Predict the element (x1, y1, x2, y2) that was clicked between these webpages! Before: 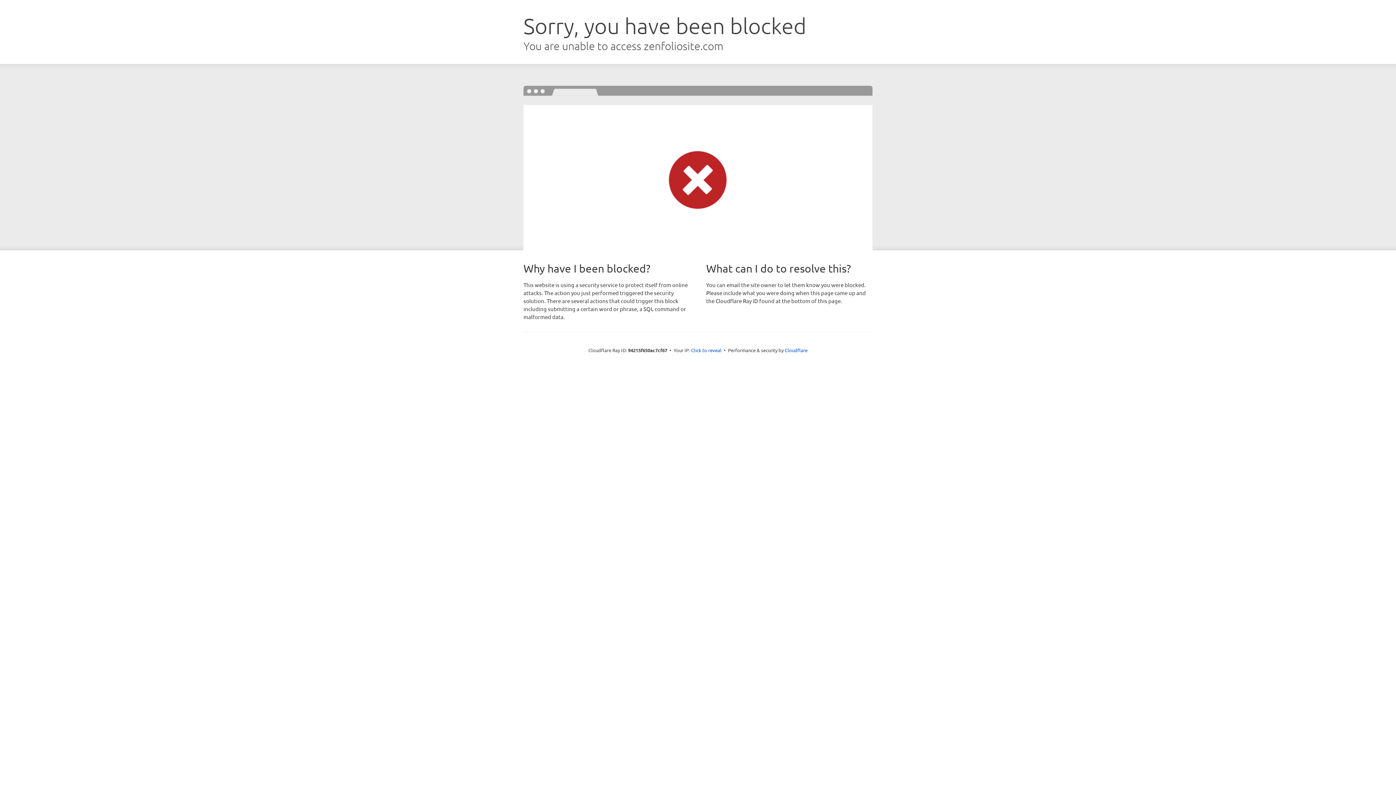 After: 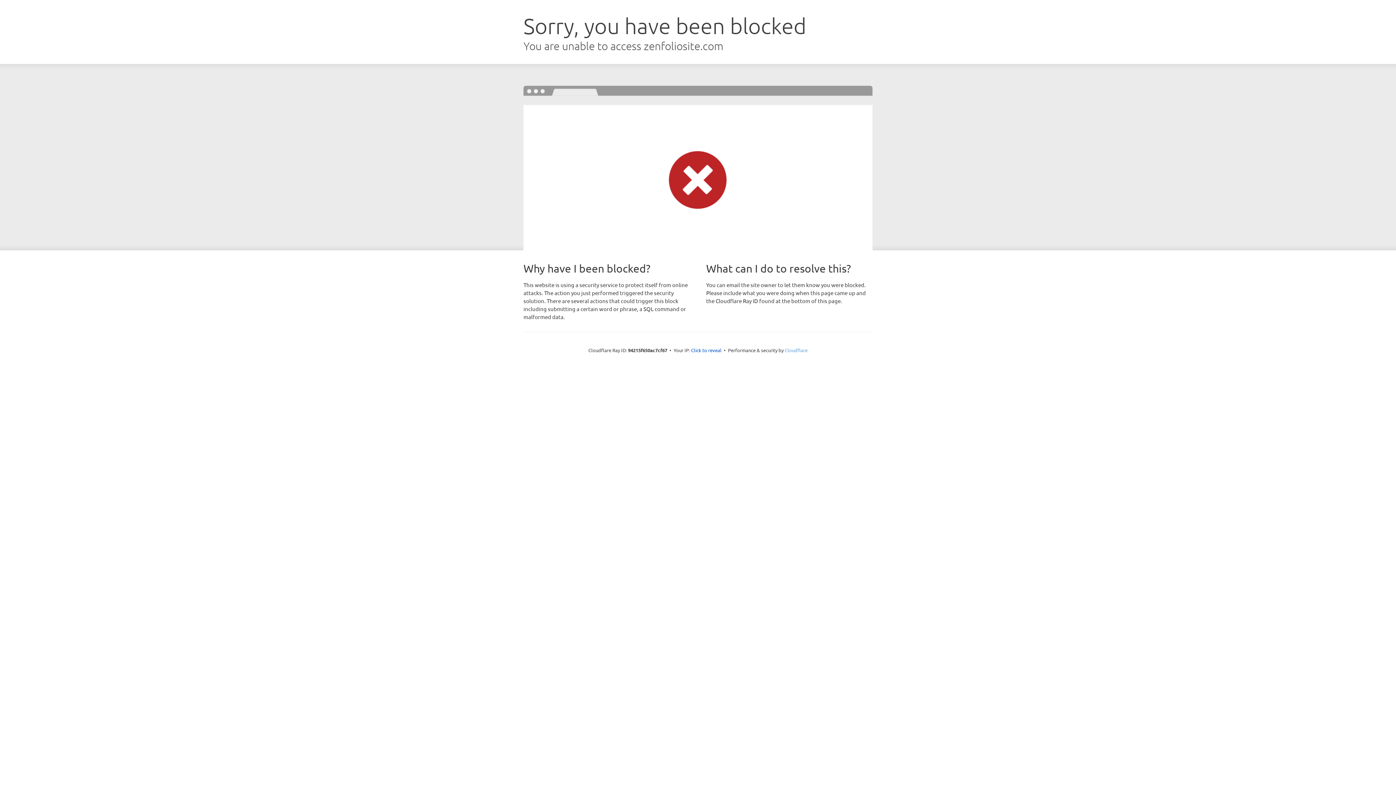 Action: label: Cloudflare bbox: (784, 347, 807, 353)